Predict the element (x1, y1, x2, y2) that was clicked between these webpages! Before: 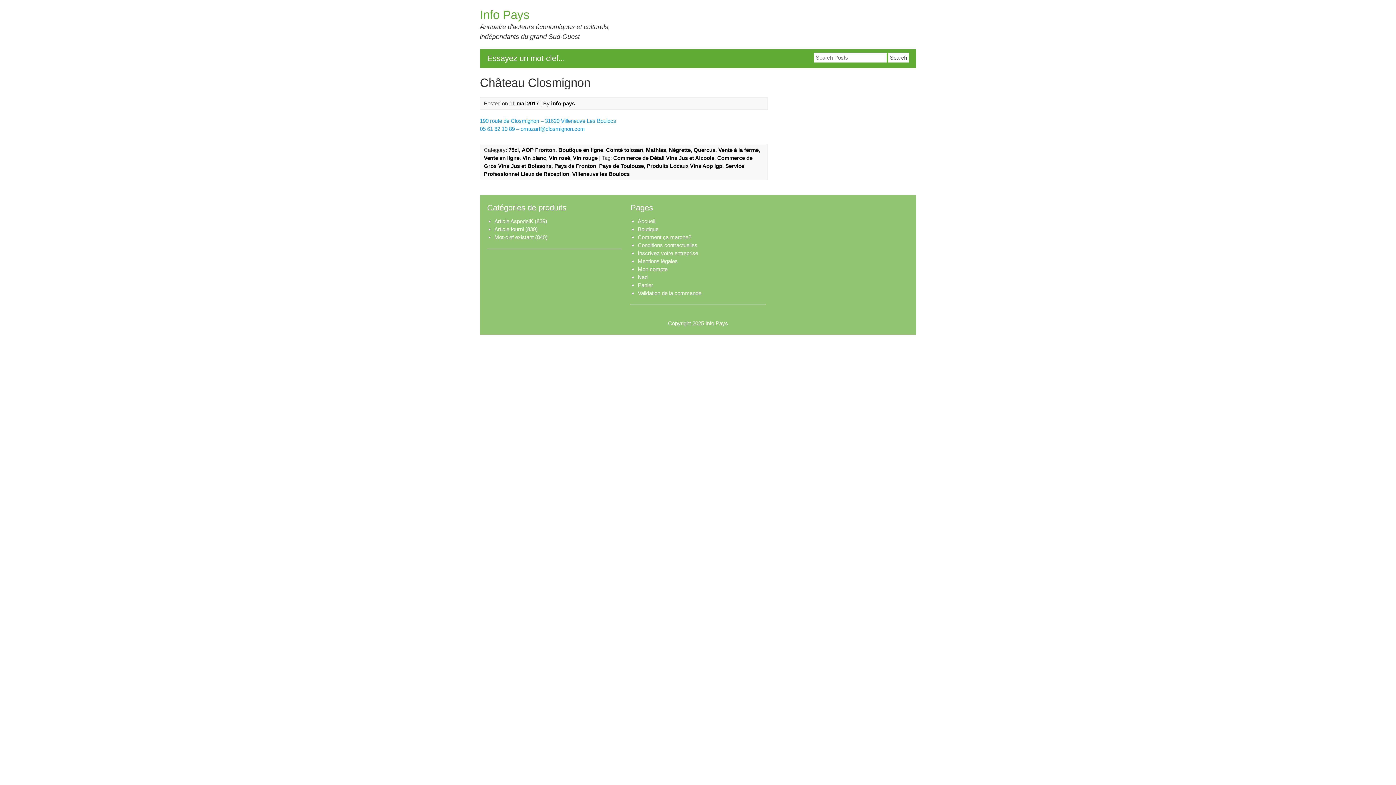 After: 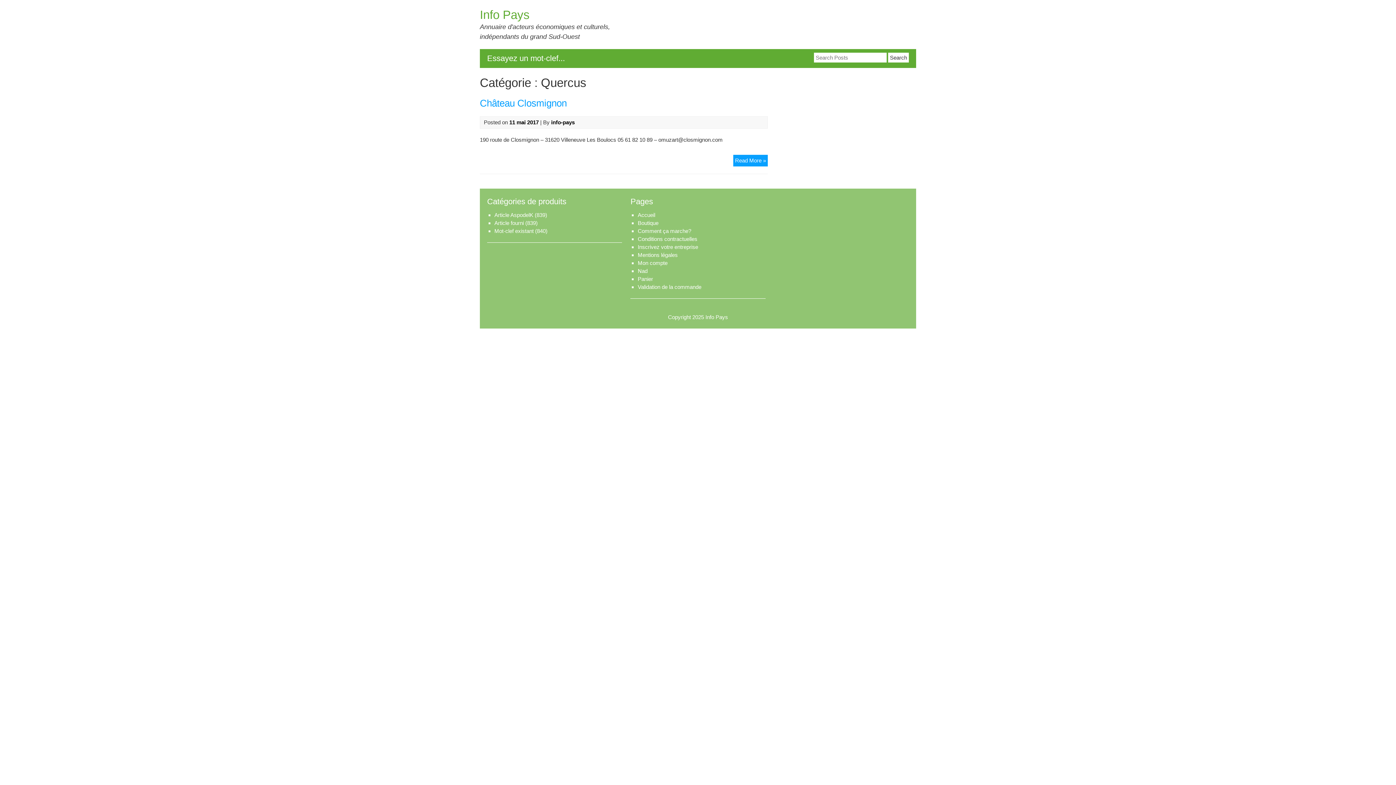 Action: bbox: (693, 146, 715, 153) label: Quercus